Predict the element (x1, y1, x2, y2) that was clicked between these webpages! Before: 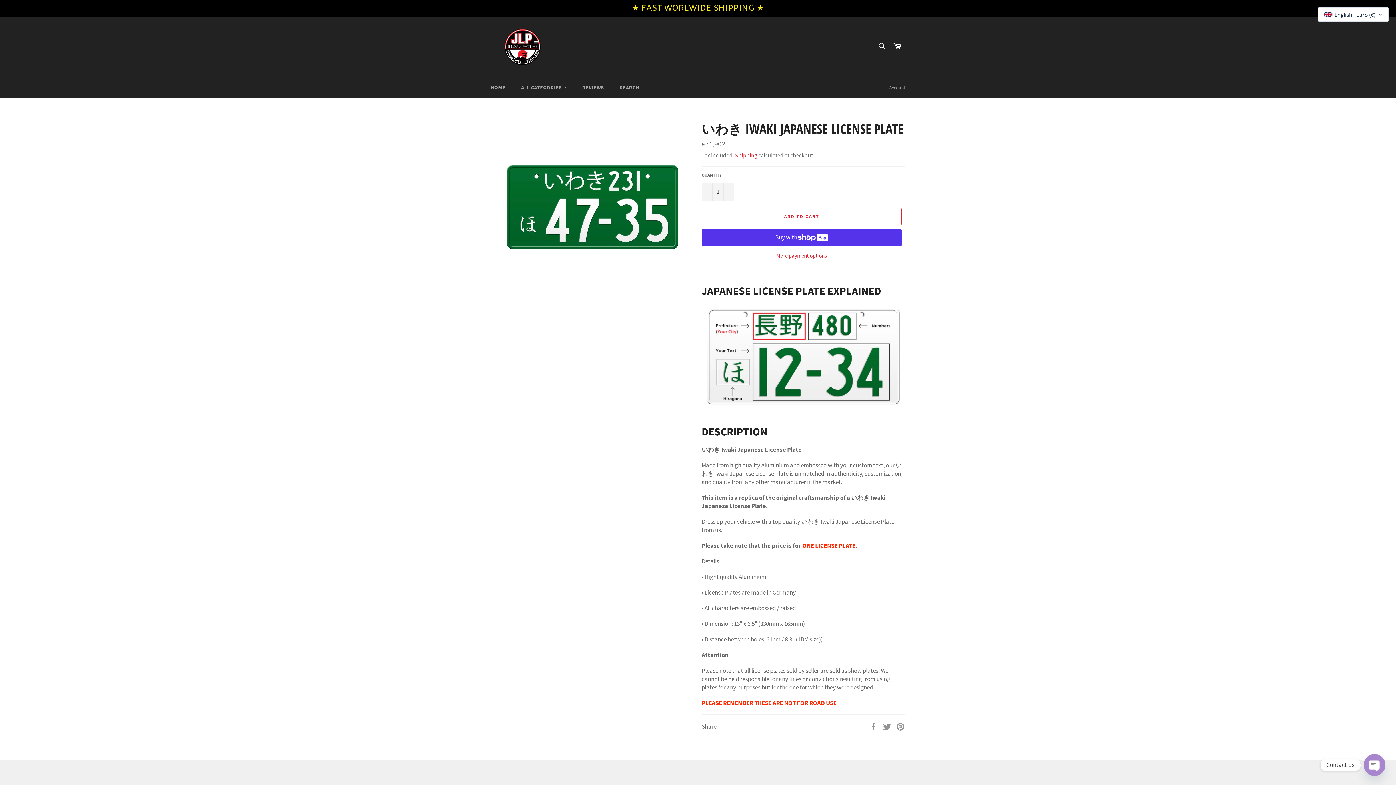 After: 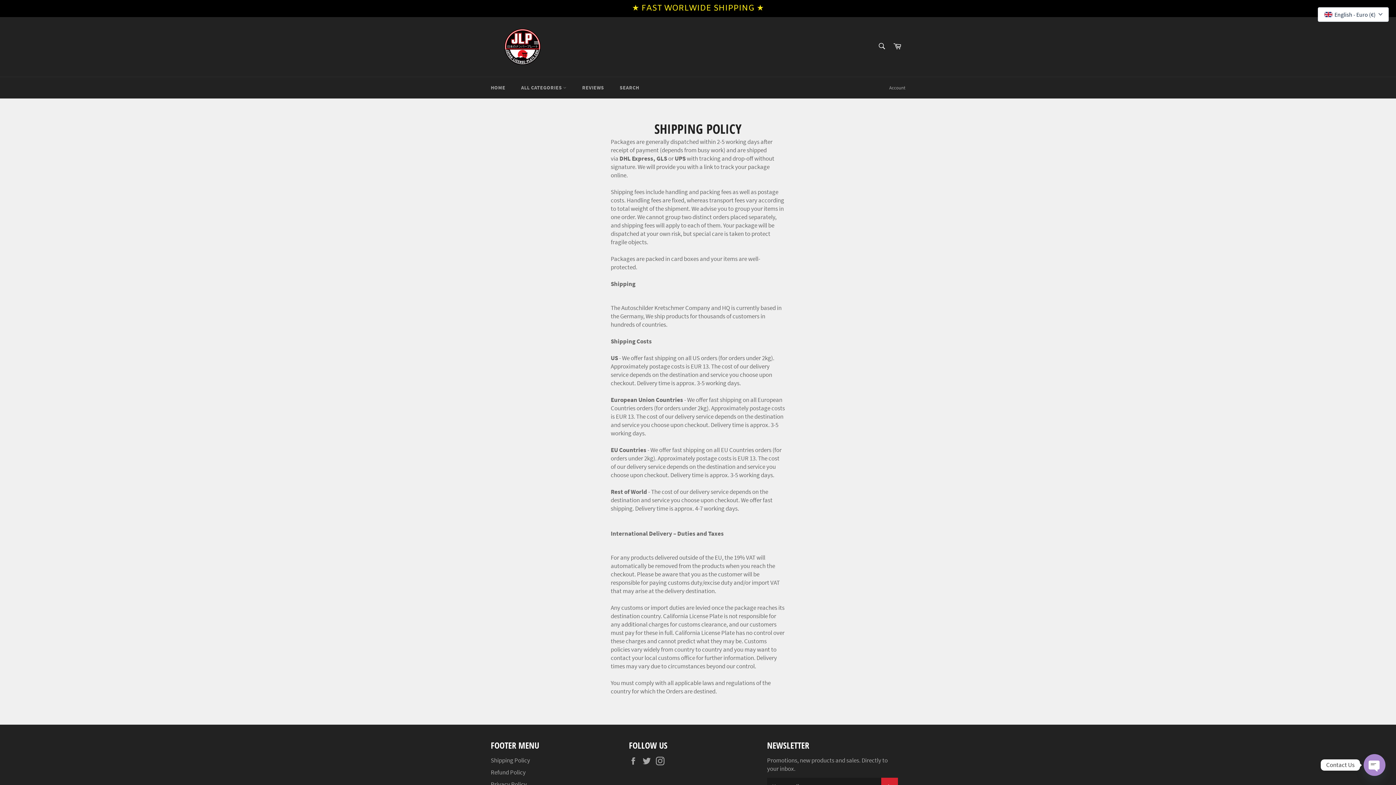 Action: label: Shipping bbox: (735, 151, 757, 158)